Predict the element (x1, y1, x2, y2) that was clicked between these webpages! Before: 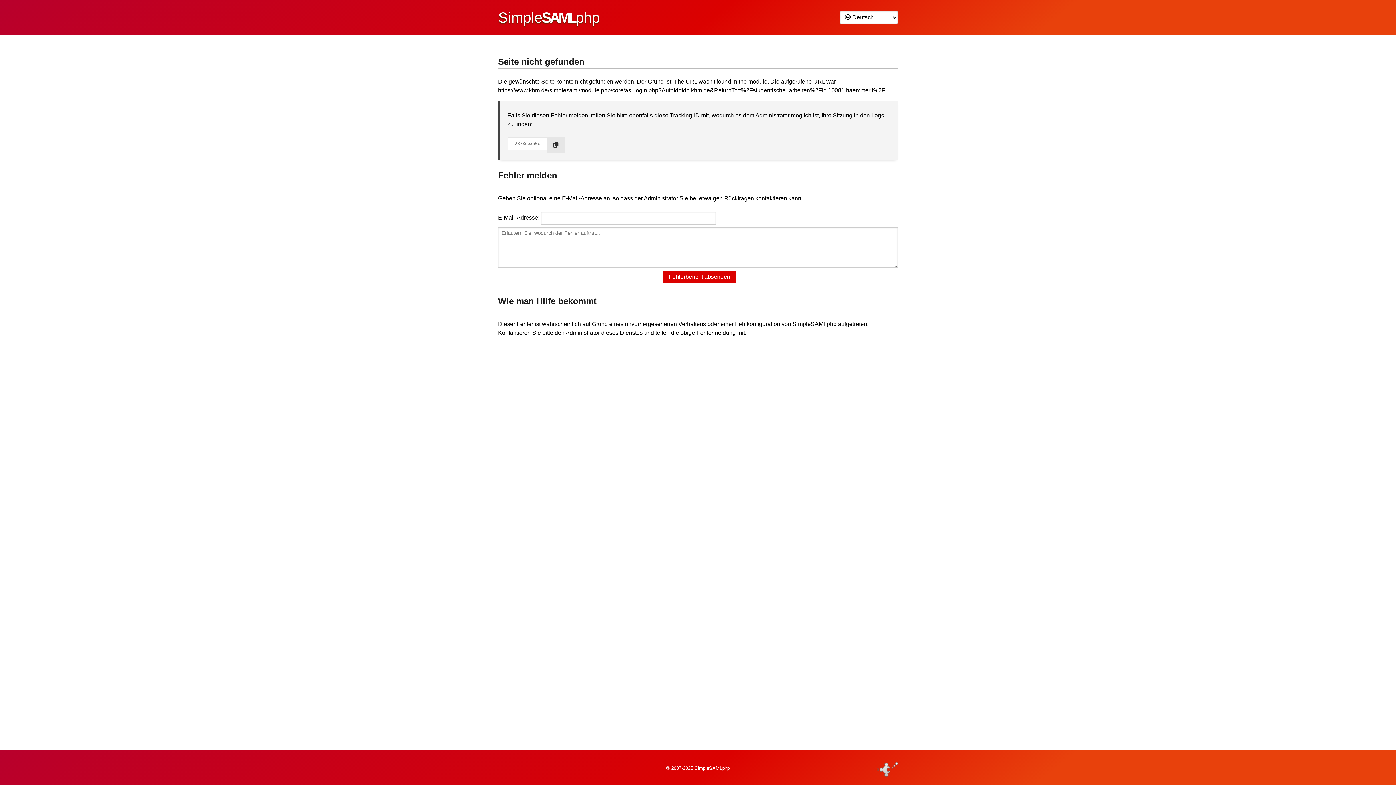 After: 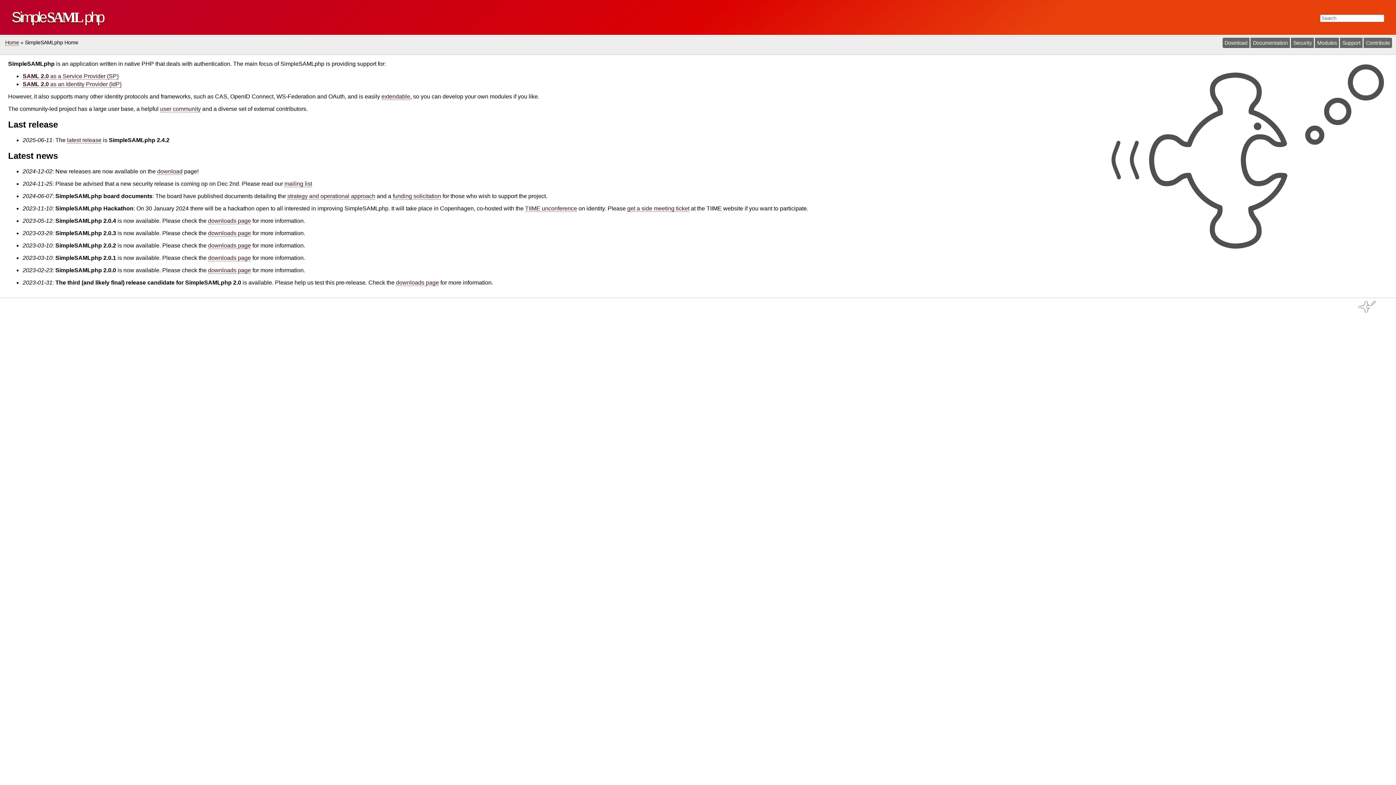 Action: bbox: (694, 765, 730, 771) label: SimpleSAMLphp